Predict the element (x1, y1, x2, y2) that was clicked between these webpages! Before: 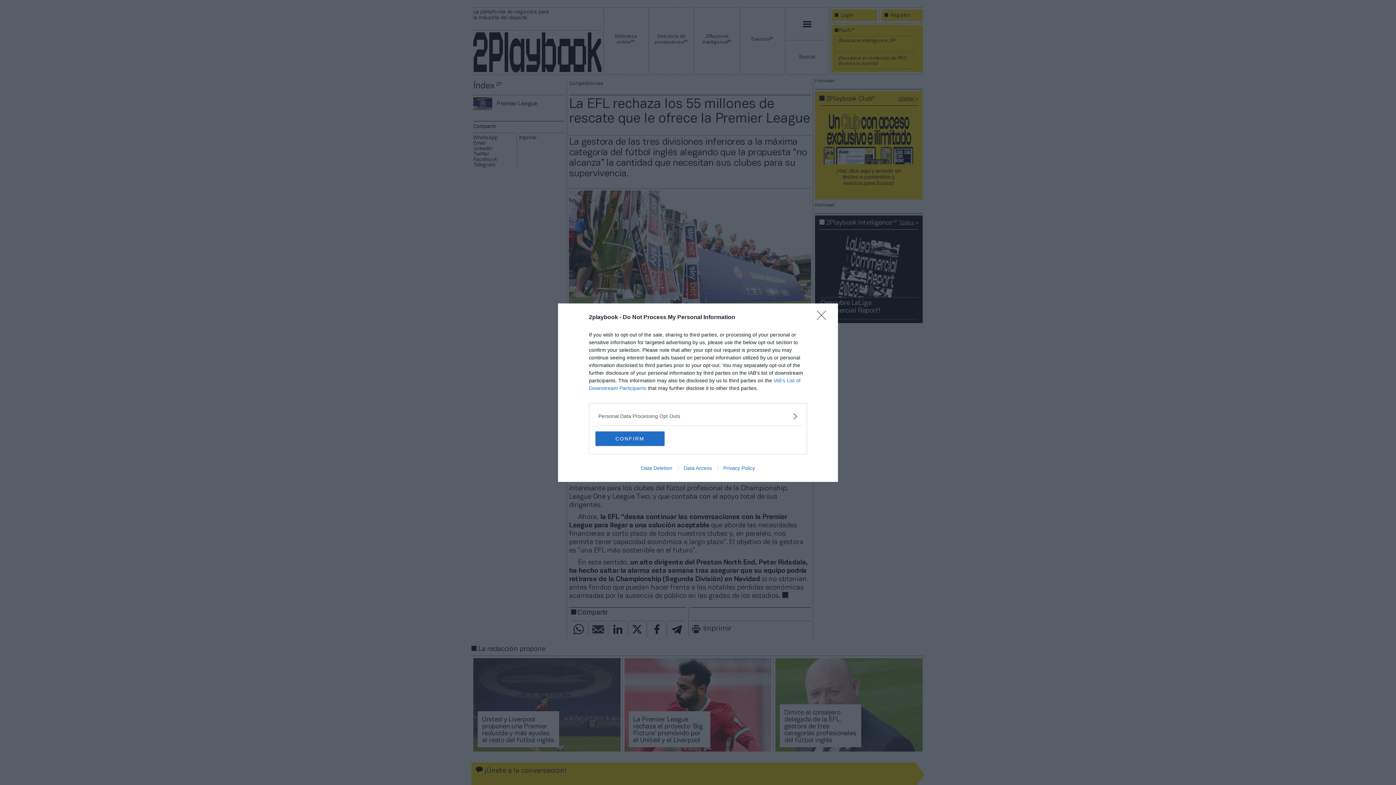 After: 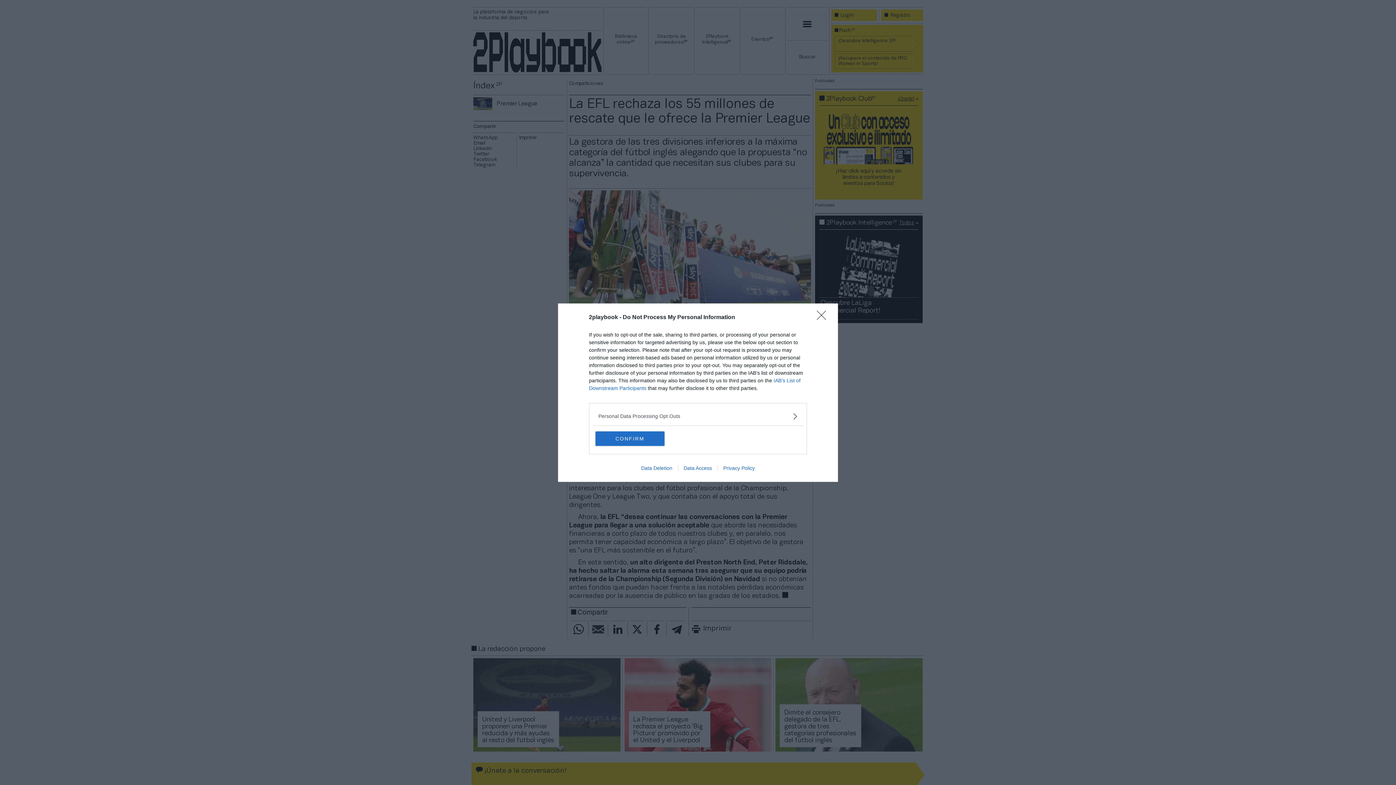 Action: label: Data Access bbox: (678, 465, 717, 471)